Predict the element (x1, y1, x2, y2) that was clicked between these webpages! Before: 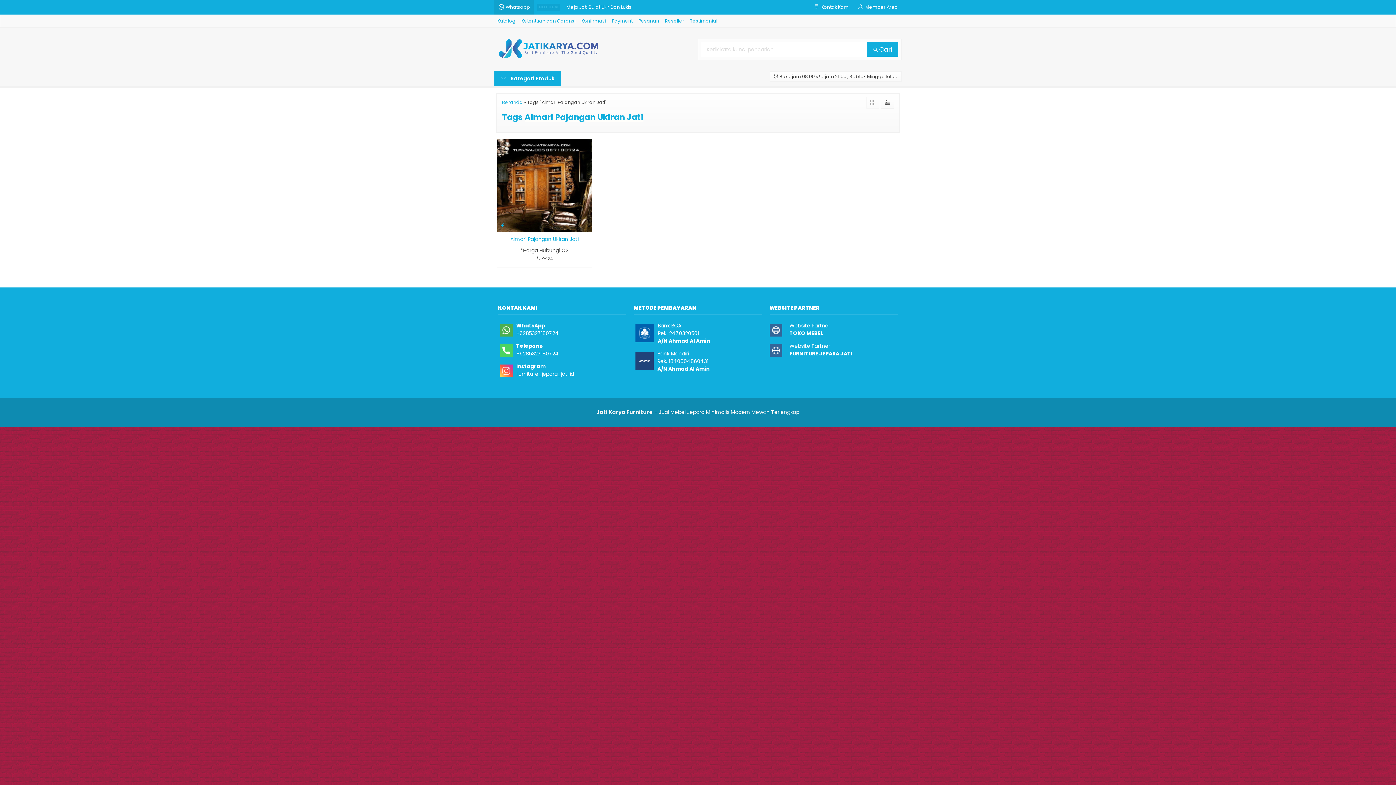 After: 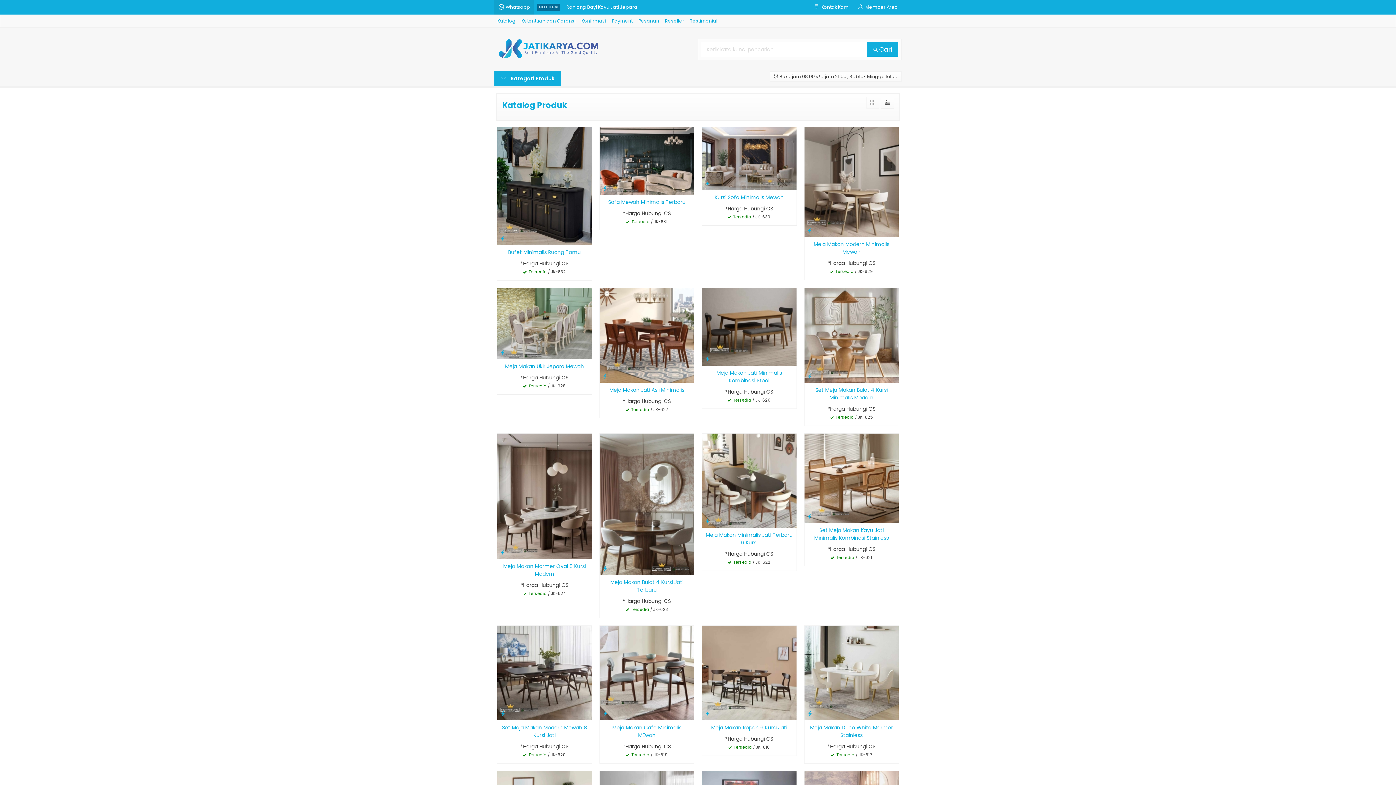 Action: label: Katalog bbox: (494, 14, 518, 27)